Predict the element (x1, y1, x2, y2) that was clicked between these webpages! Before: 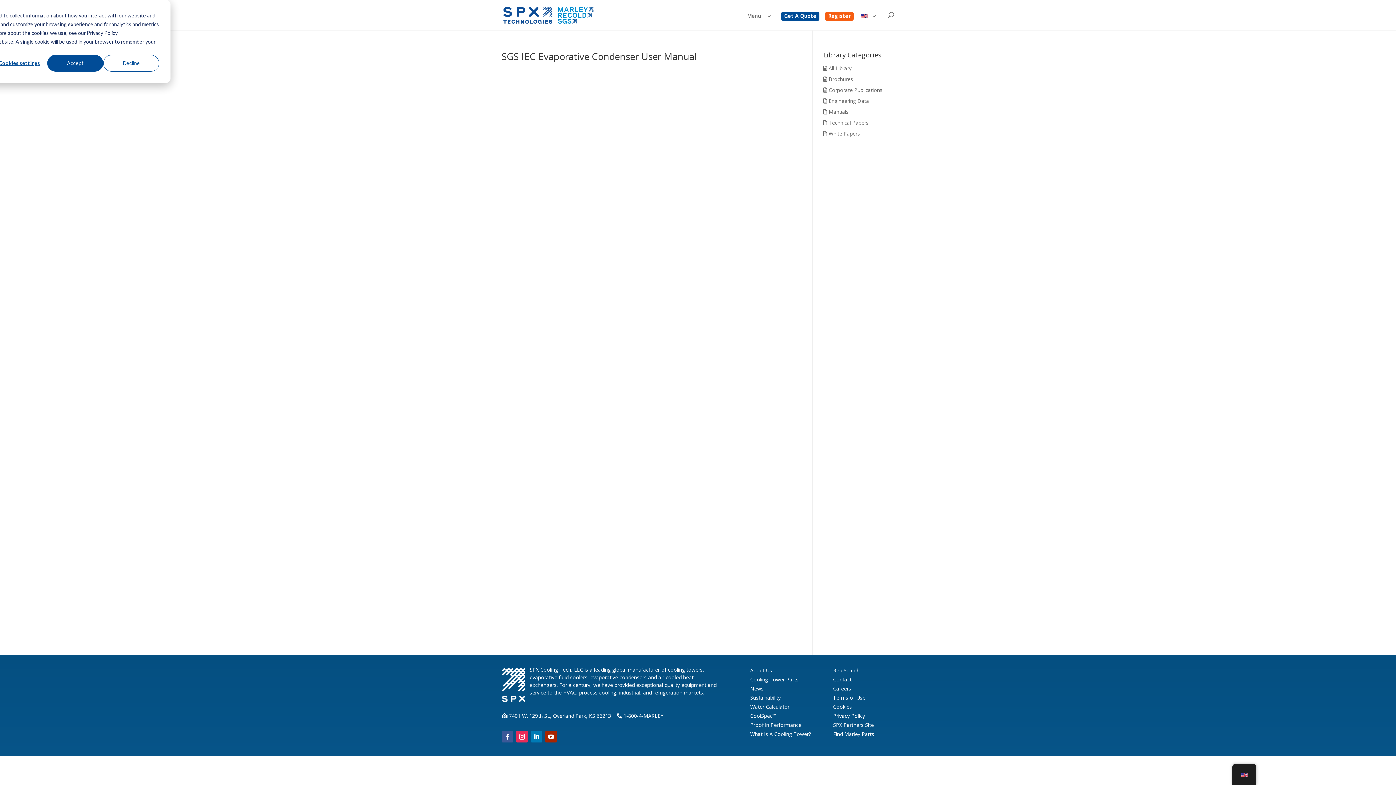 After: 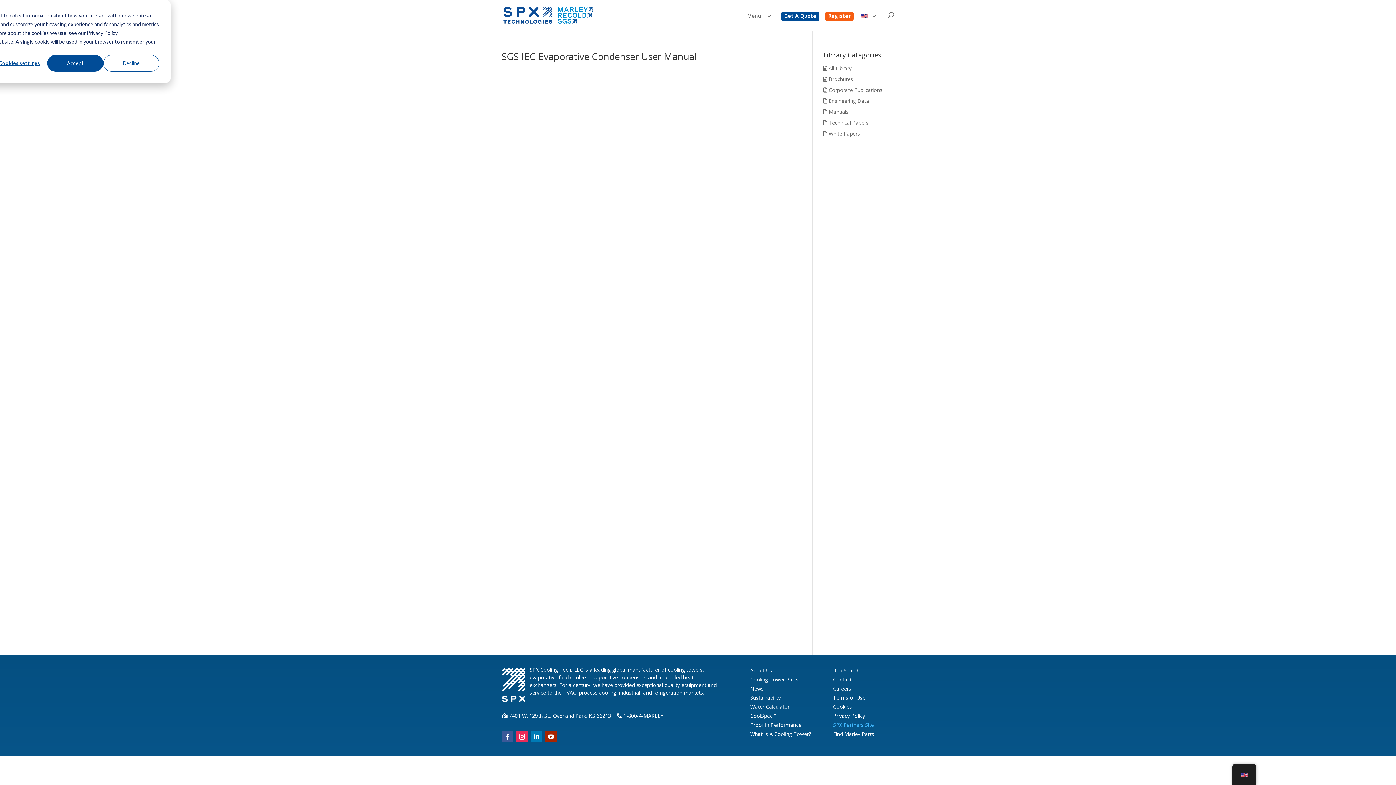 Action: bbox: (833, 721, 873, 728) label: SPX Partners Site